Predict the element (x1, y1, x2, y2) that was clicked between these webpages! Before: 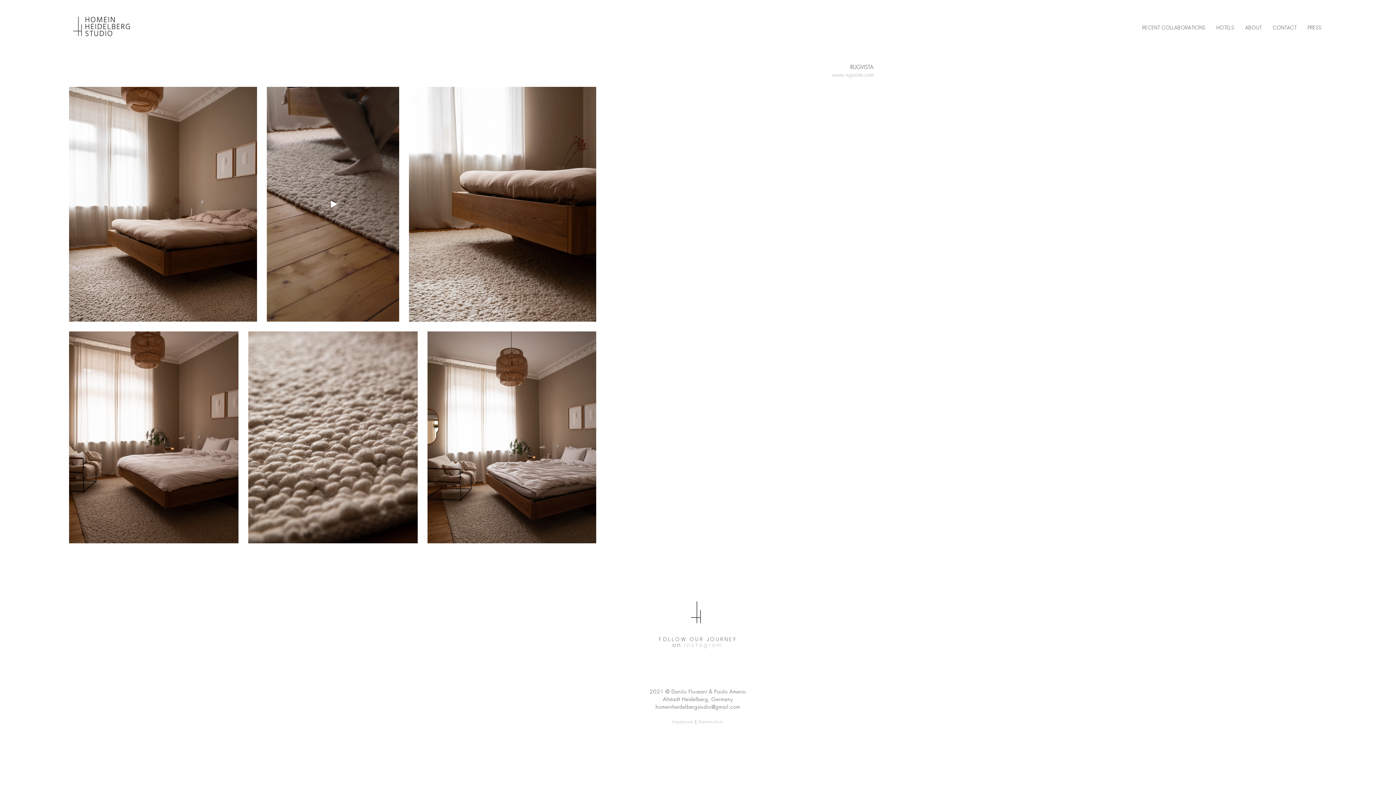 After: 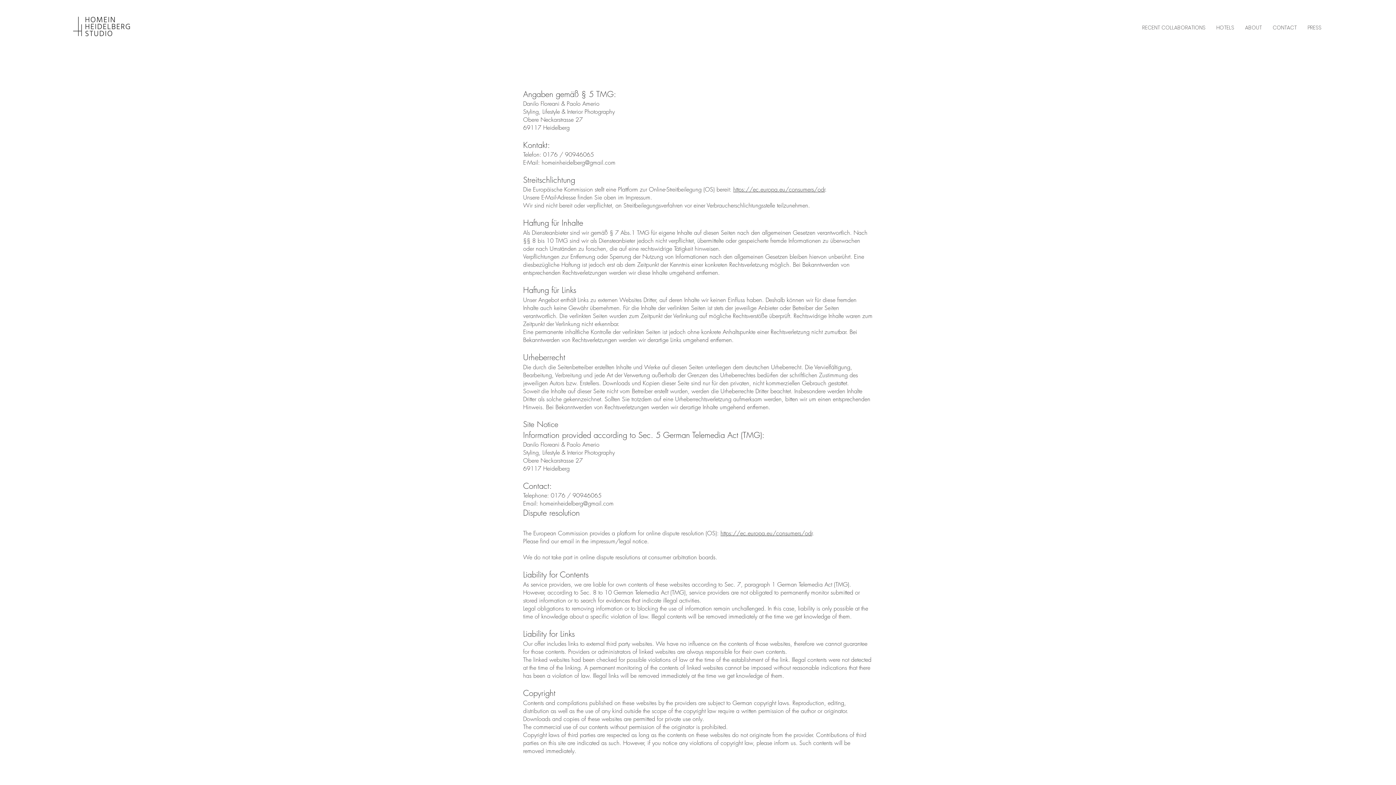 Action: bbox: (672, 718, 693, 725) label: Impressum